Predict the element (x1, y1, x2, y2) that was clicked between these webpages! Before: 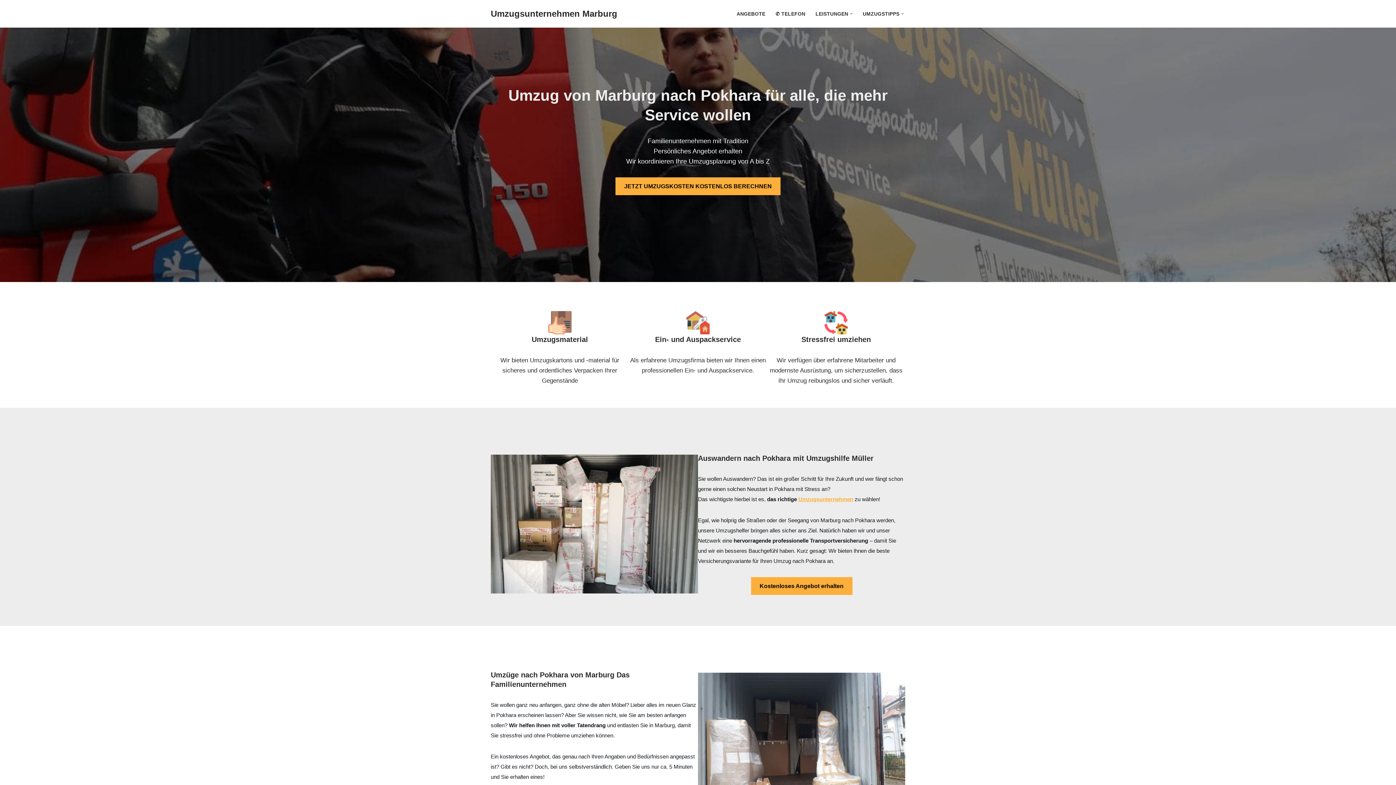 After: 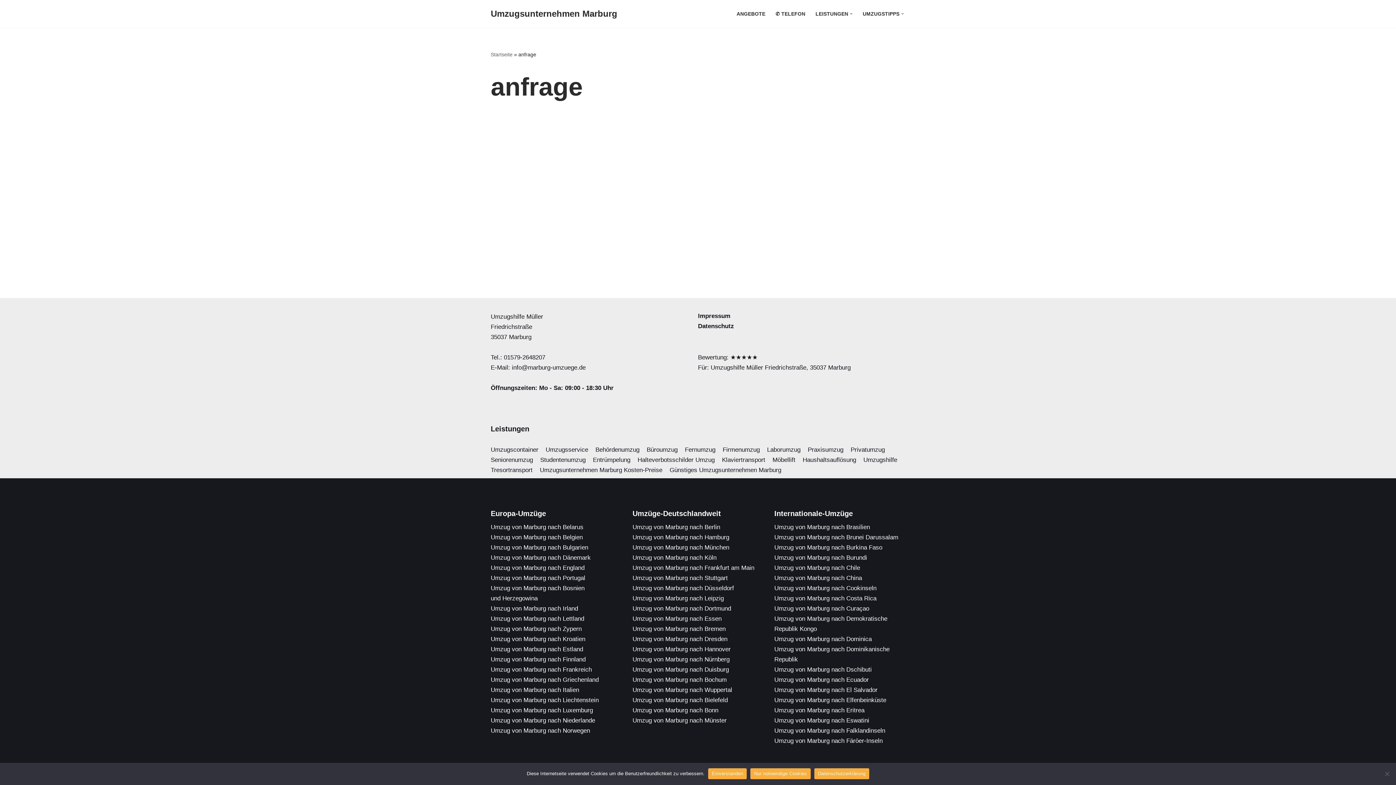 Action: label: JETZT UMZUGSKOSTEN KOSTENLOS BERECHNEN bbox: (615, 177, 780, 195)